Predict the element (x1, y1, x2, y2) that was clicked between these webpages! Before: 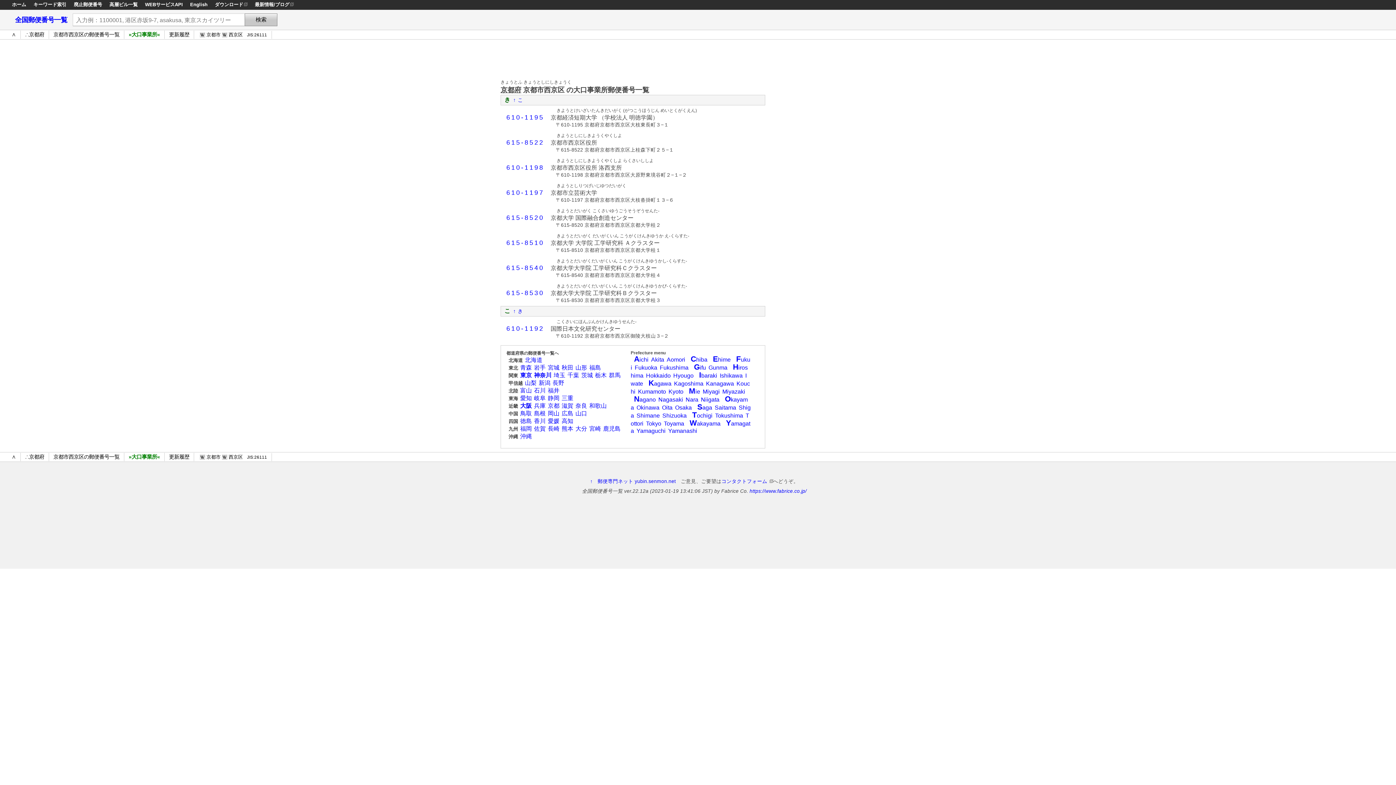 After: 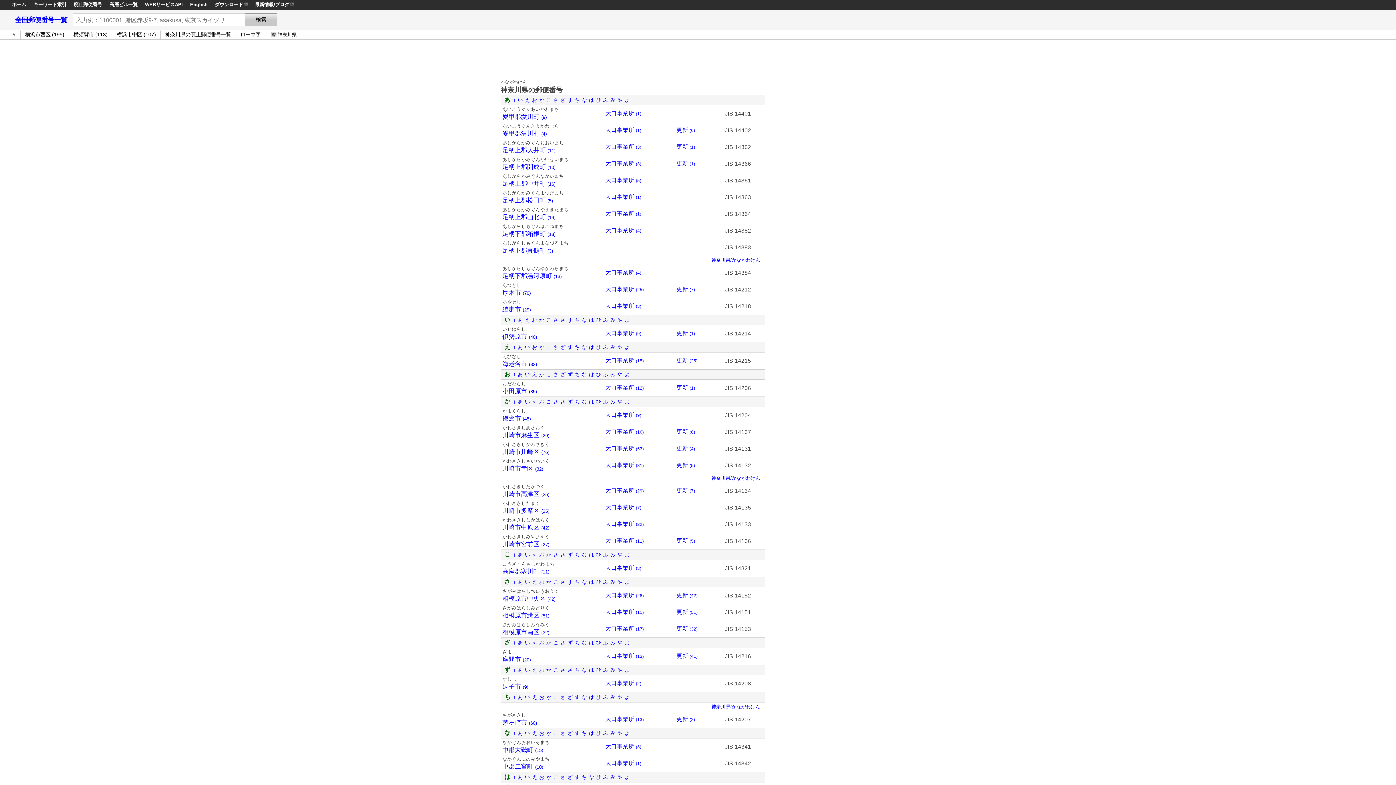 Action: label: 神奈川 bbox: (532, 372, 551, 378)